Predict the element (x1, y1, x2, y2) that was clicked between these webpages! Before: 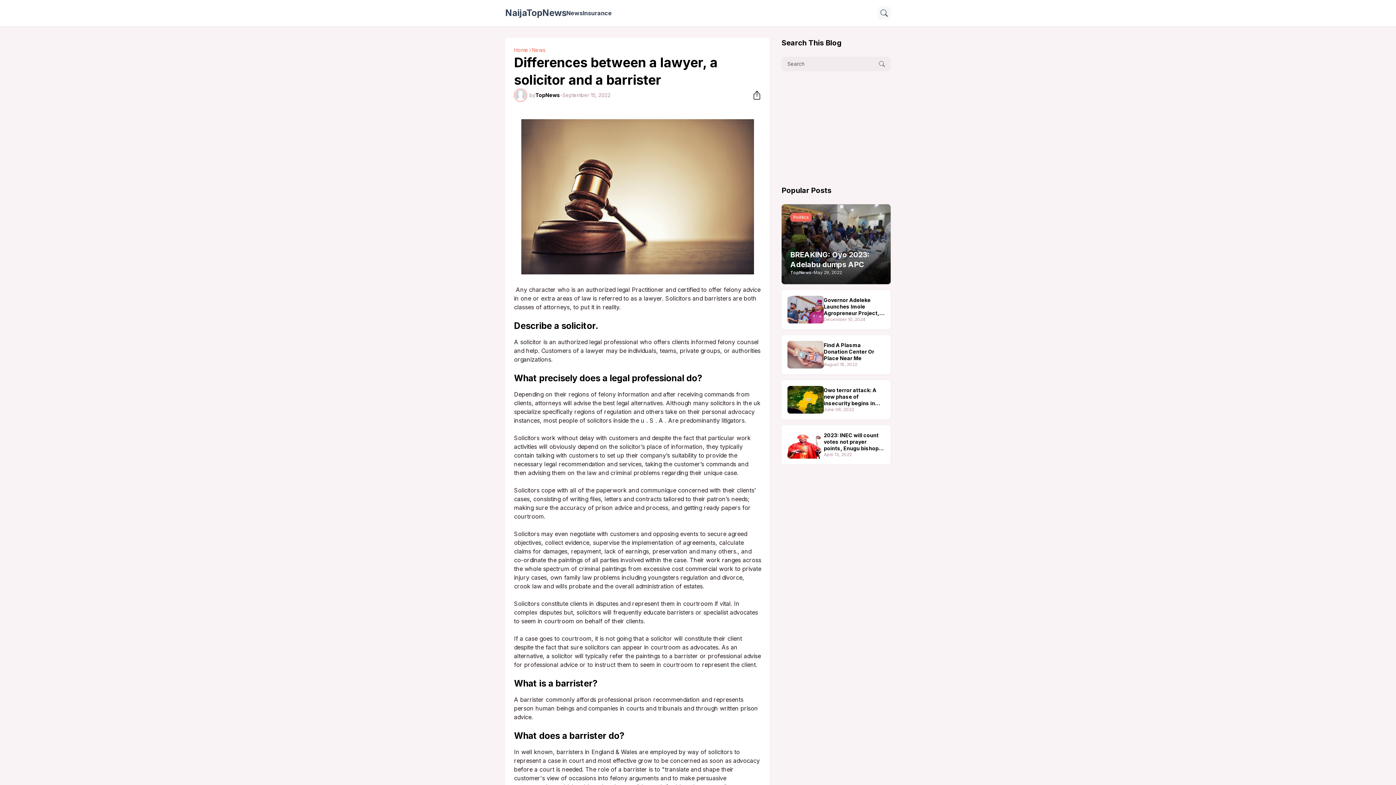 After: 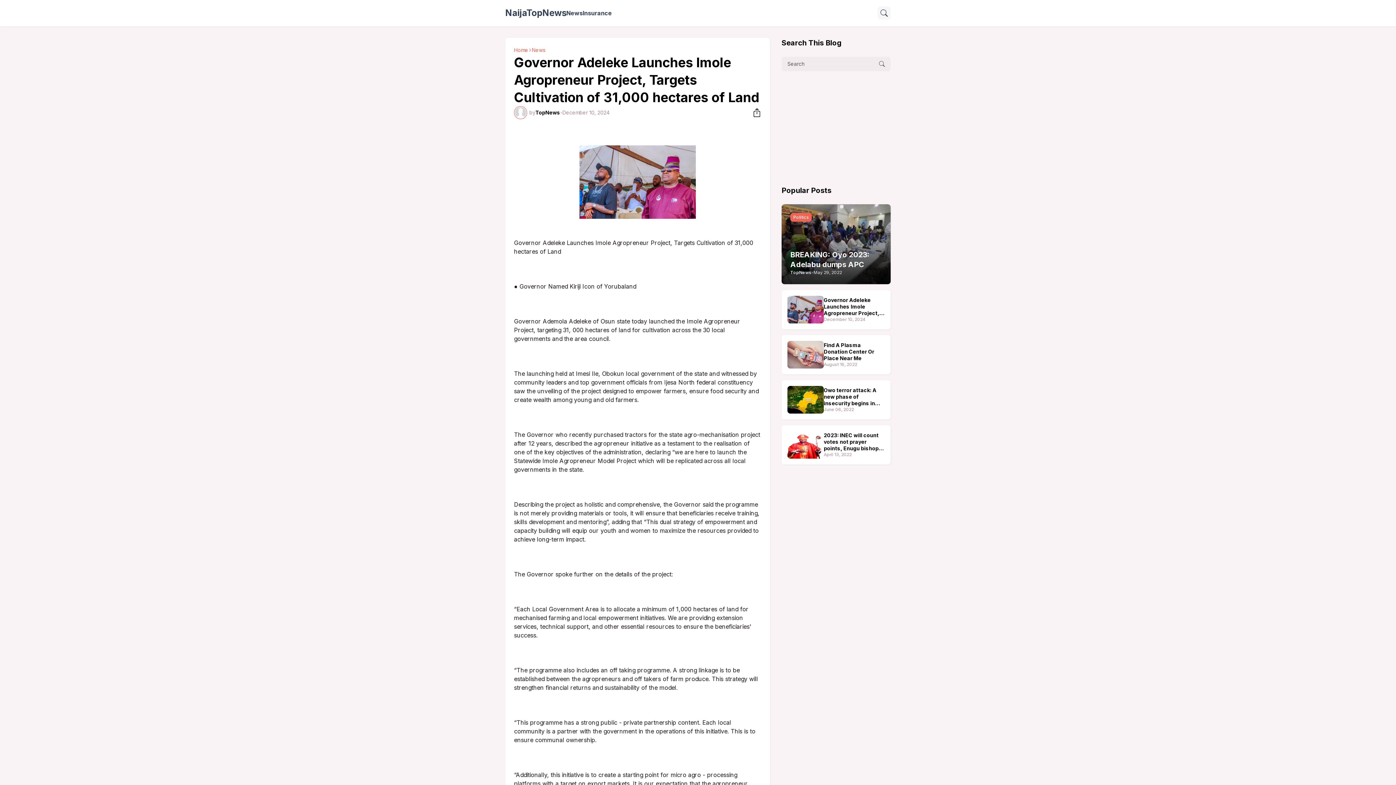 Action: label: Governor Adeleke Launches Imole Agropreneur Project, Targets Cultivation of 31,000 hectares of Land bbox: (824, 297, 885, 316)